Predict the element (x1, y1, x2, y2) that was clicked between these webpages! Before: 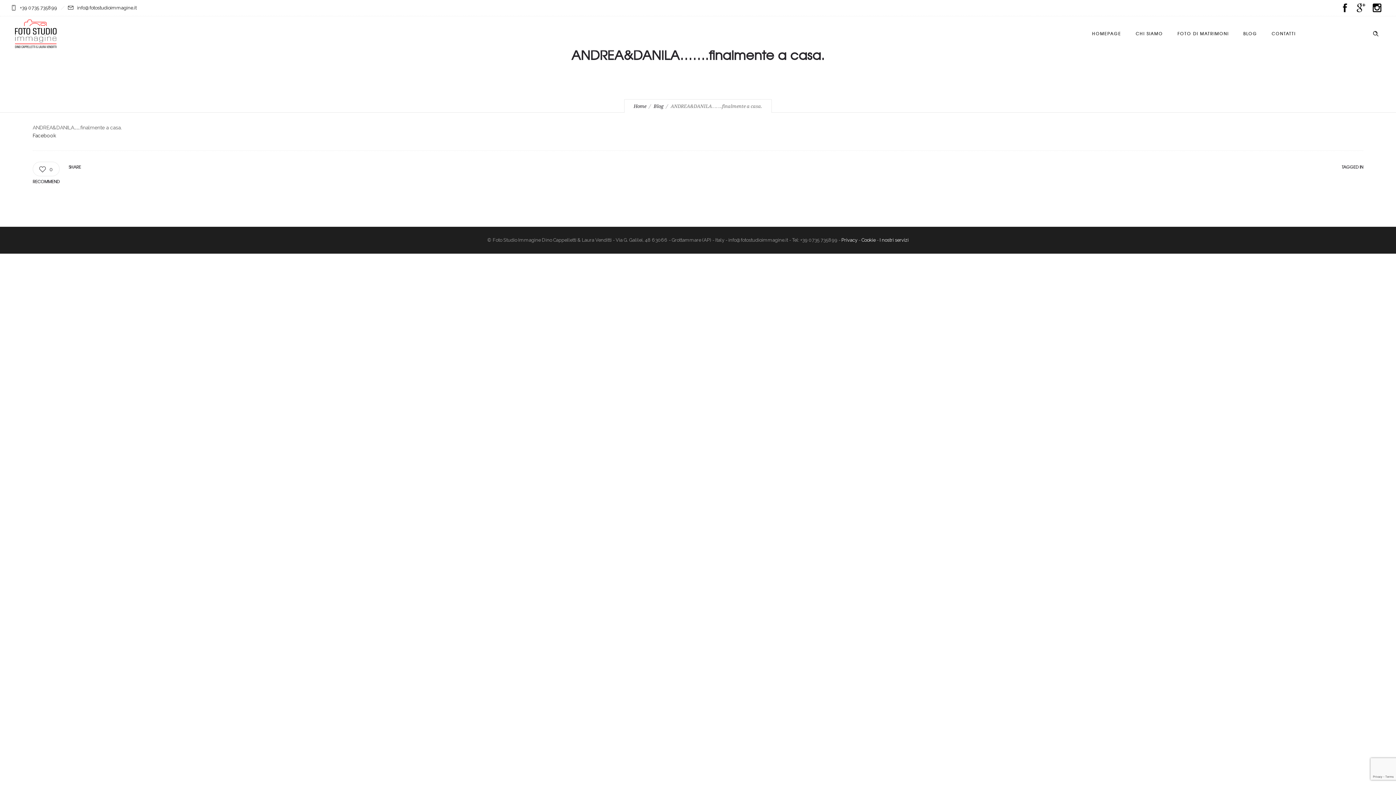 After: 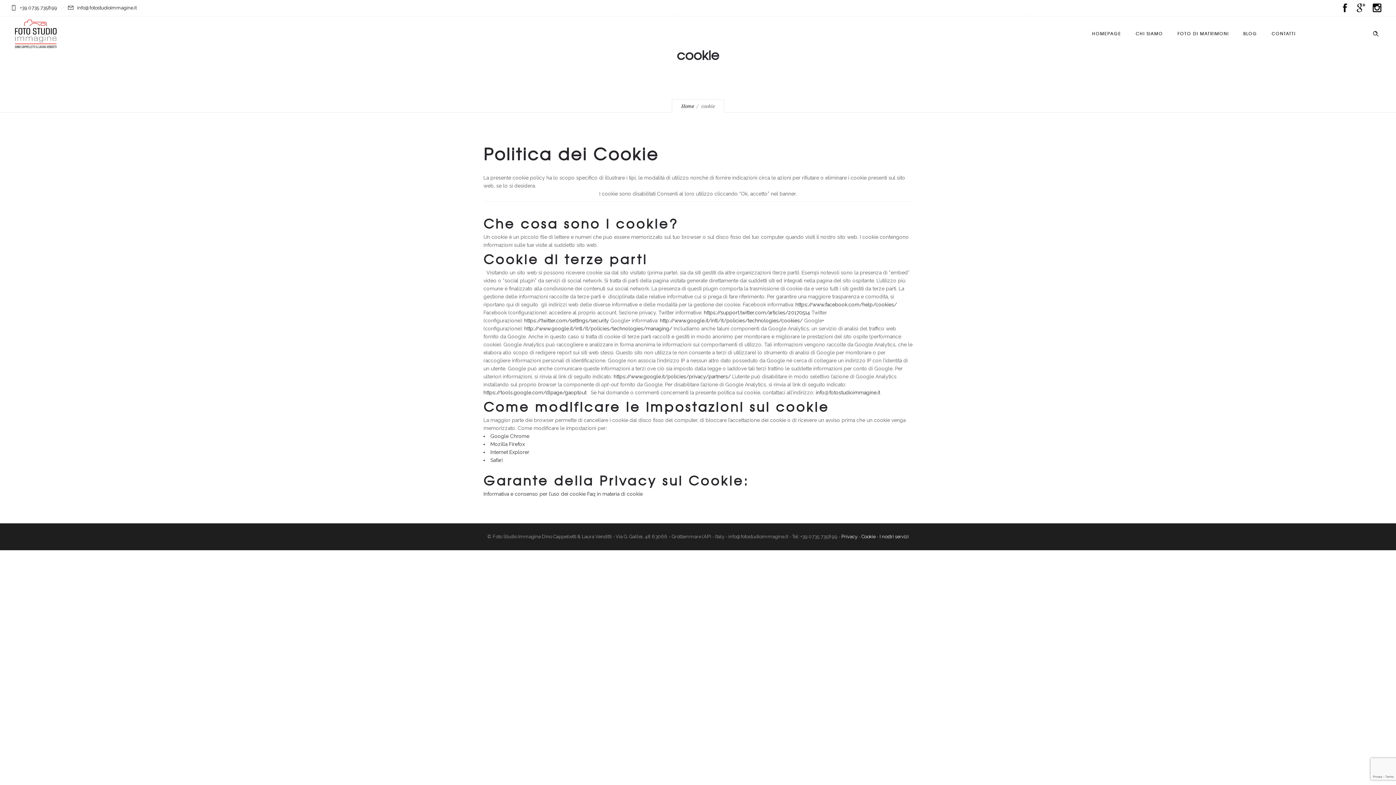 Action: label: Cookie bbox: (861, 237, 875, 242)